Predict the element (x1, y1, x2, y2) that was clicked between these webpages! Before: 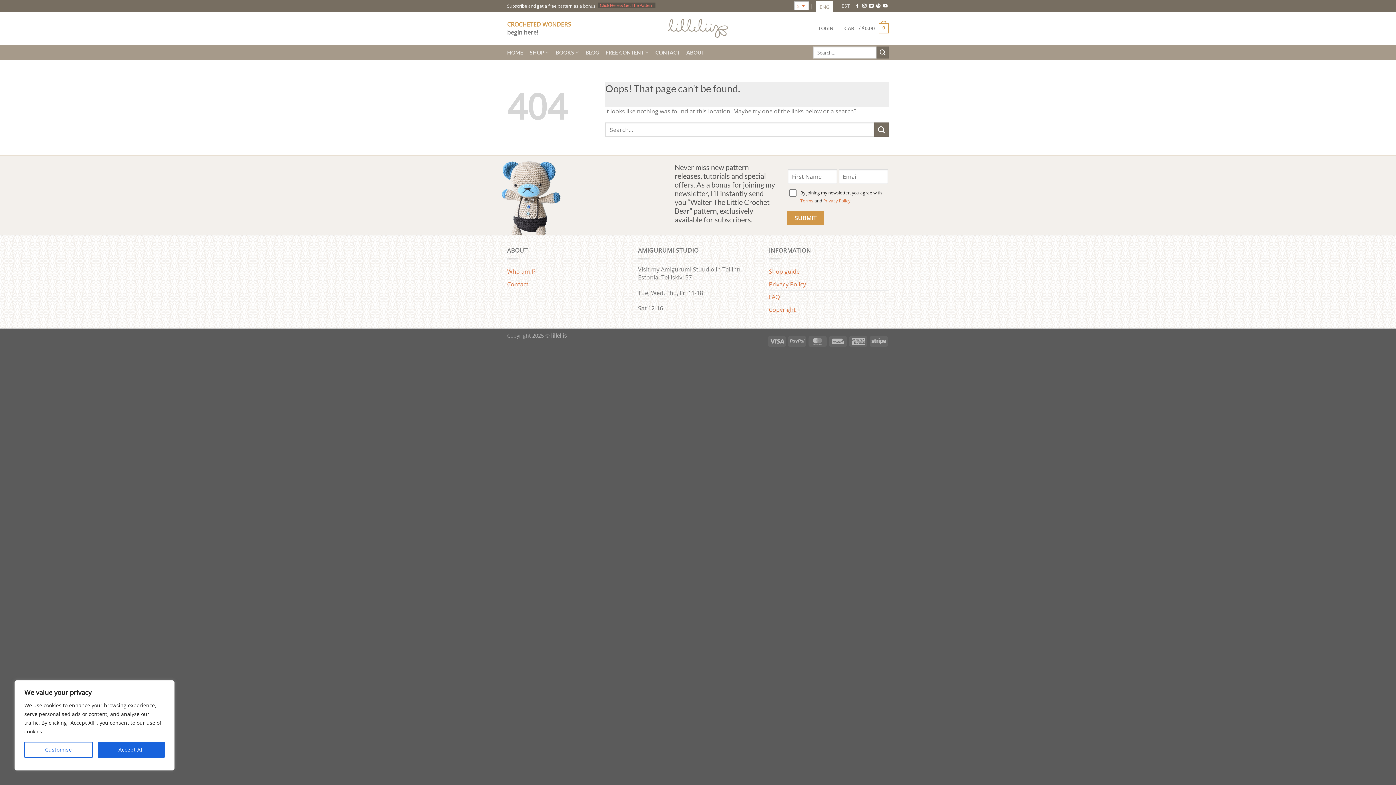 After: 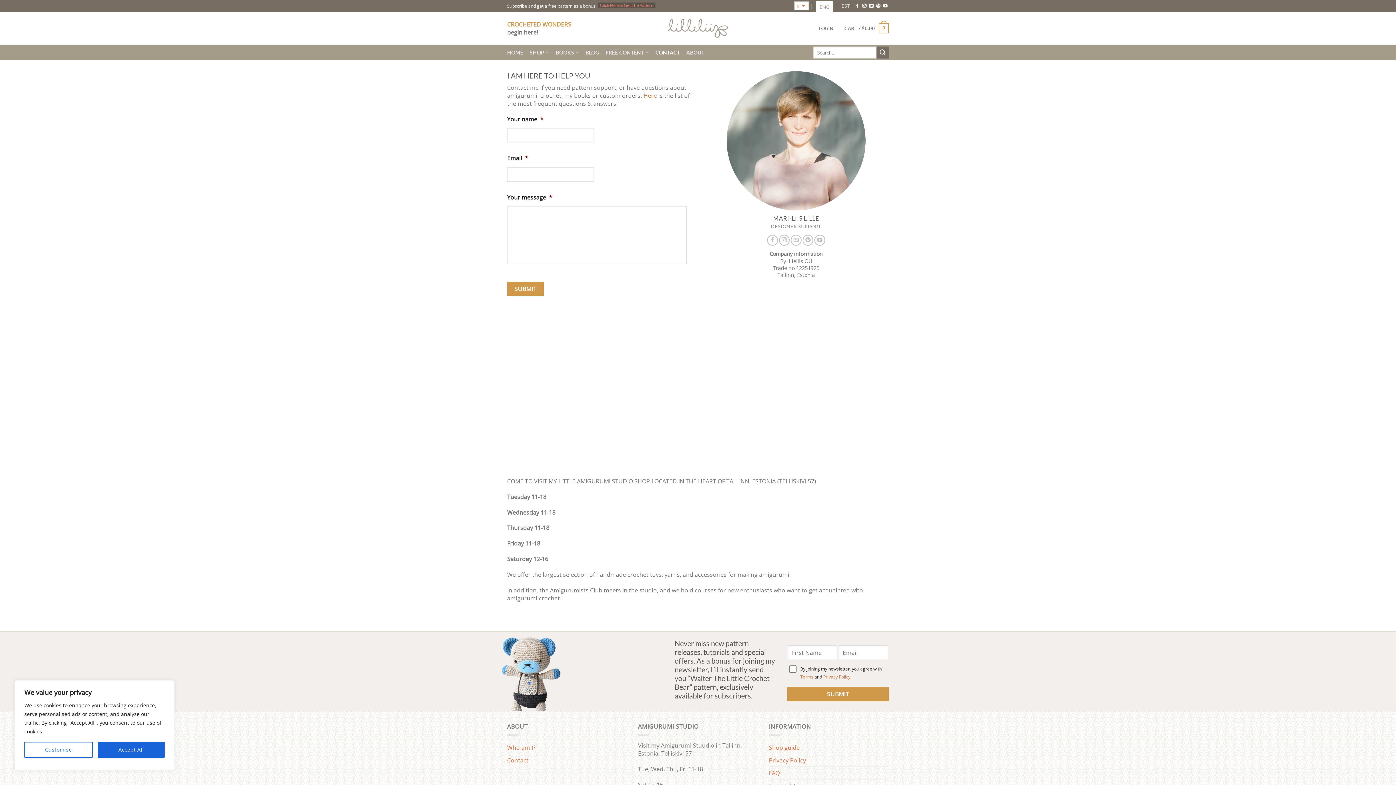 Action: label: CONTACT bbox: (655, 46, 679, 59)